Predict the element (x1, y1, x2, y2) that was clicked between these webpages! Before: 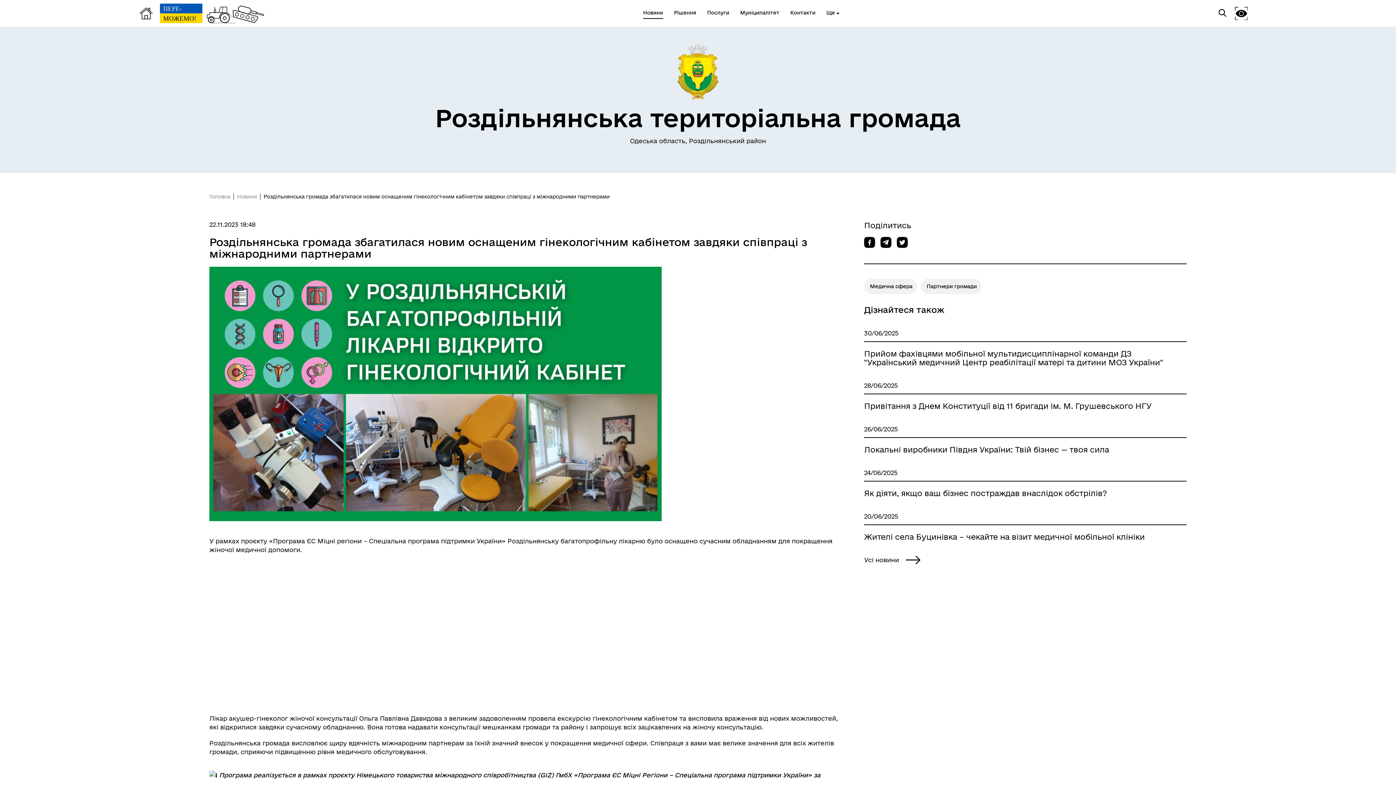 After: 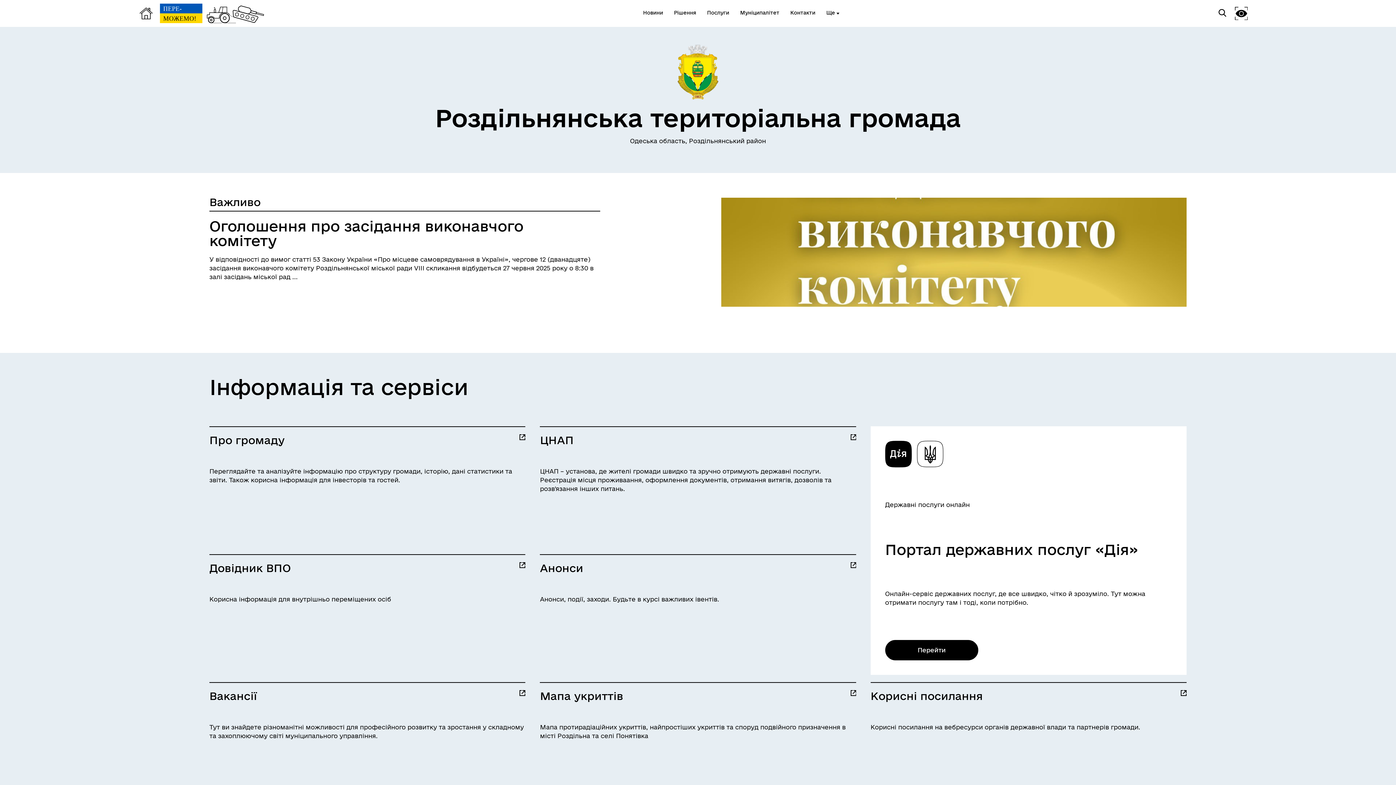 Action: bbox: (139, 7, 152, 19)